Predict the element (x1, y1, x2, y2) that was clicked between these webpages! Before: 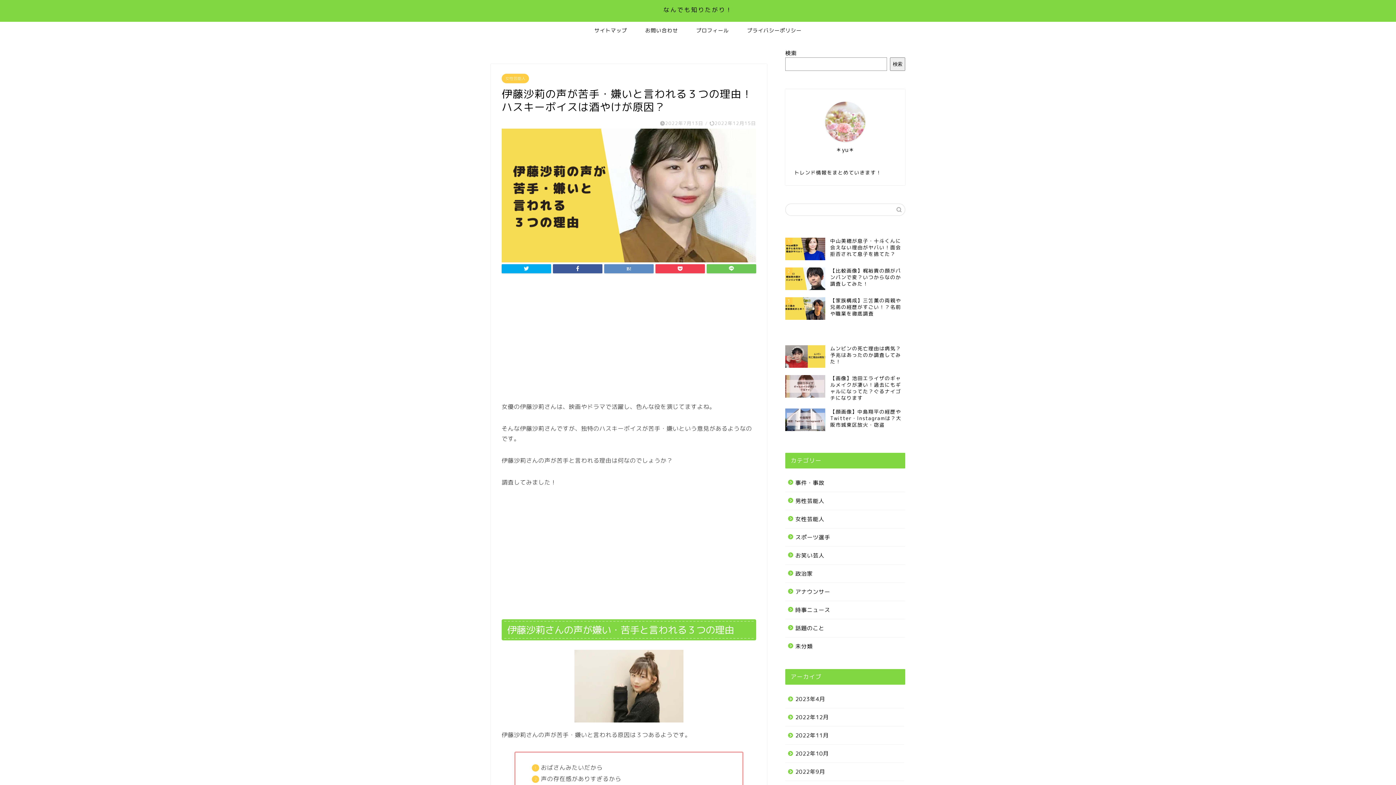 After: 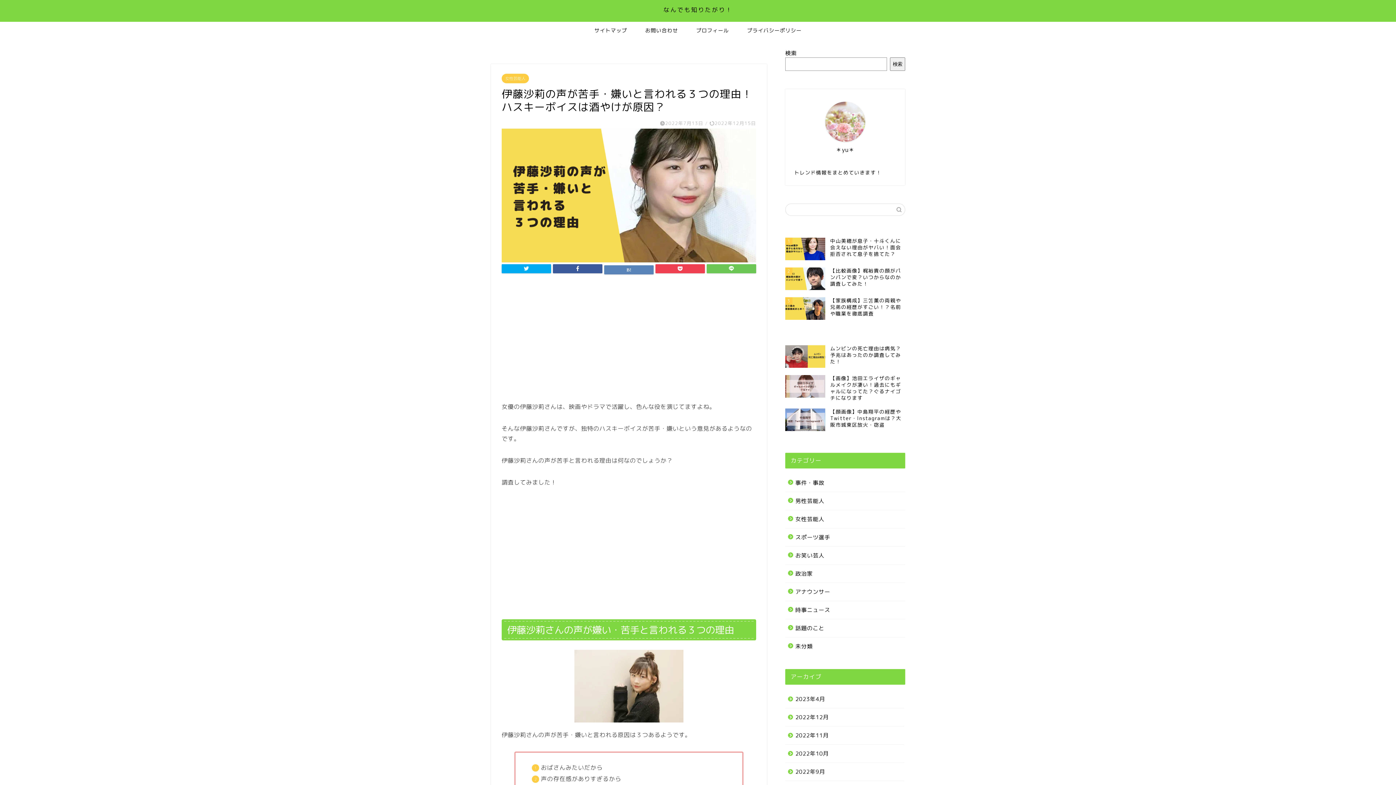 Action: bbox: (604, 264, 653, 273)